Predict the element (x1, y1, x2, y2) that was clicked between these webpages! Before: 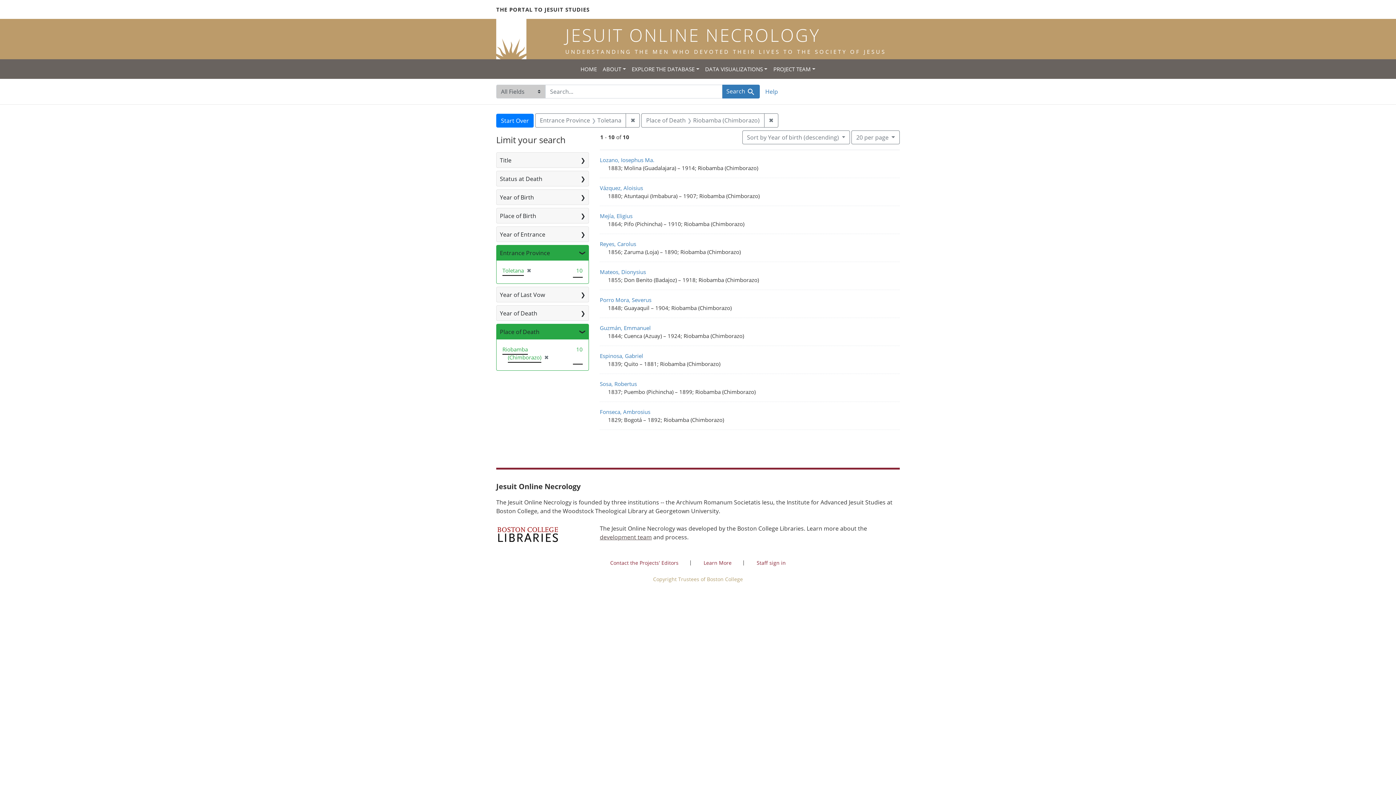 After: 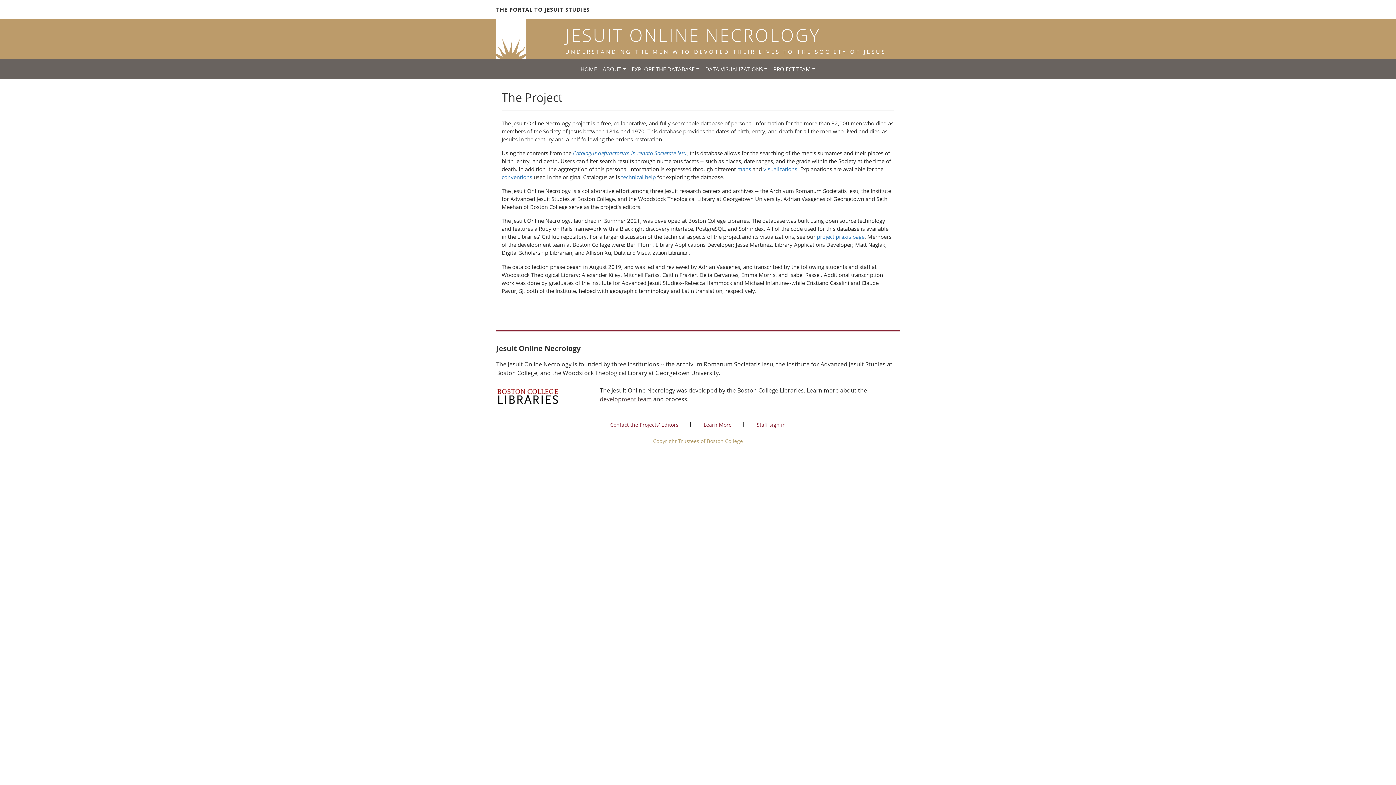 Action: label: Learn More bbox: (703, 559, 731, 566)